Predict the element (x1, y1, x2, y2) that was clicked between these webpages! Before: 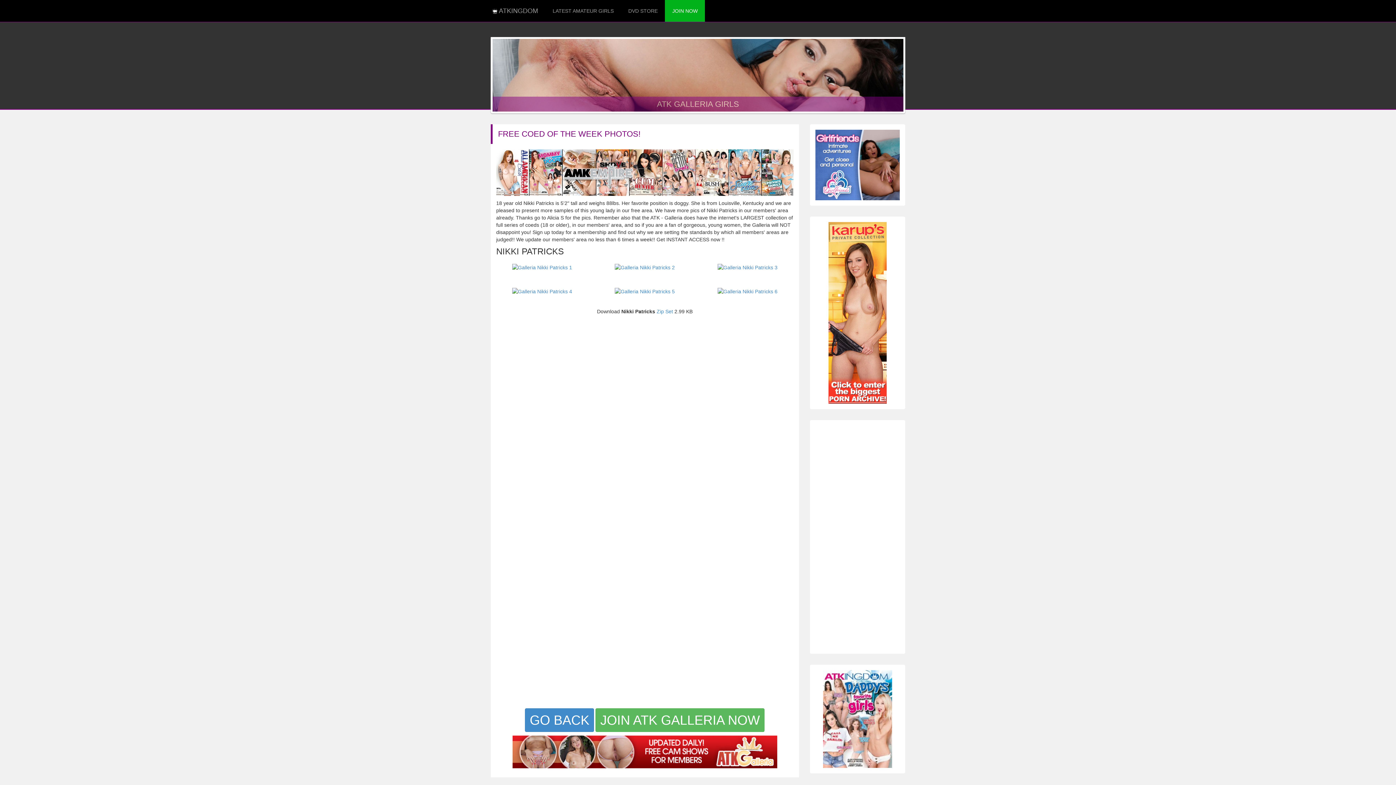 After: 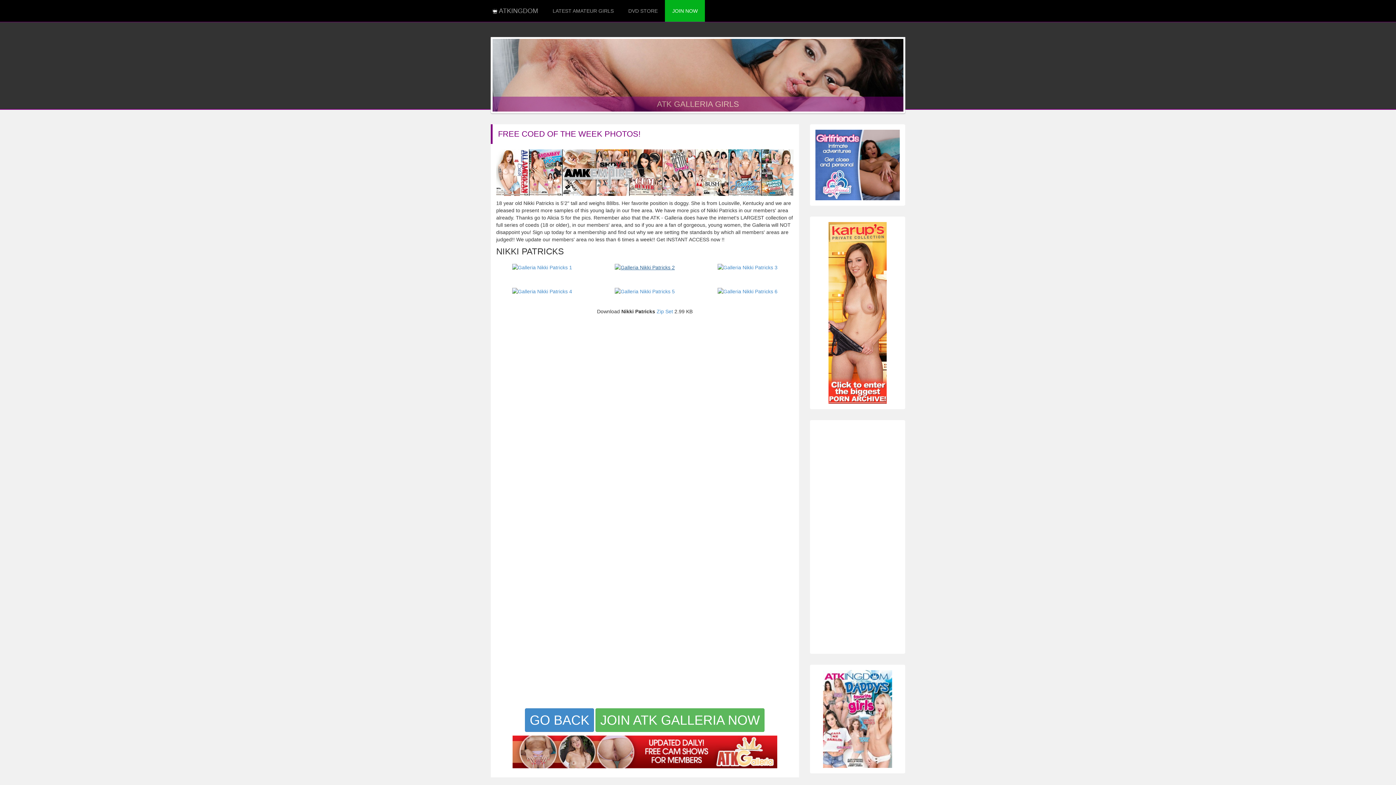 Action: bbox: (614, 264, 674, 270)